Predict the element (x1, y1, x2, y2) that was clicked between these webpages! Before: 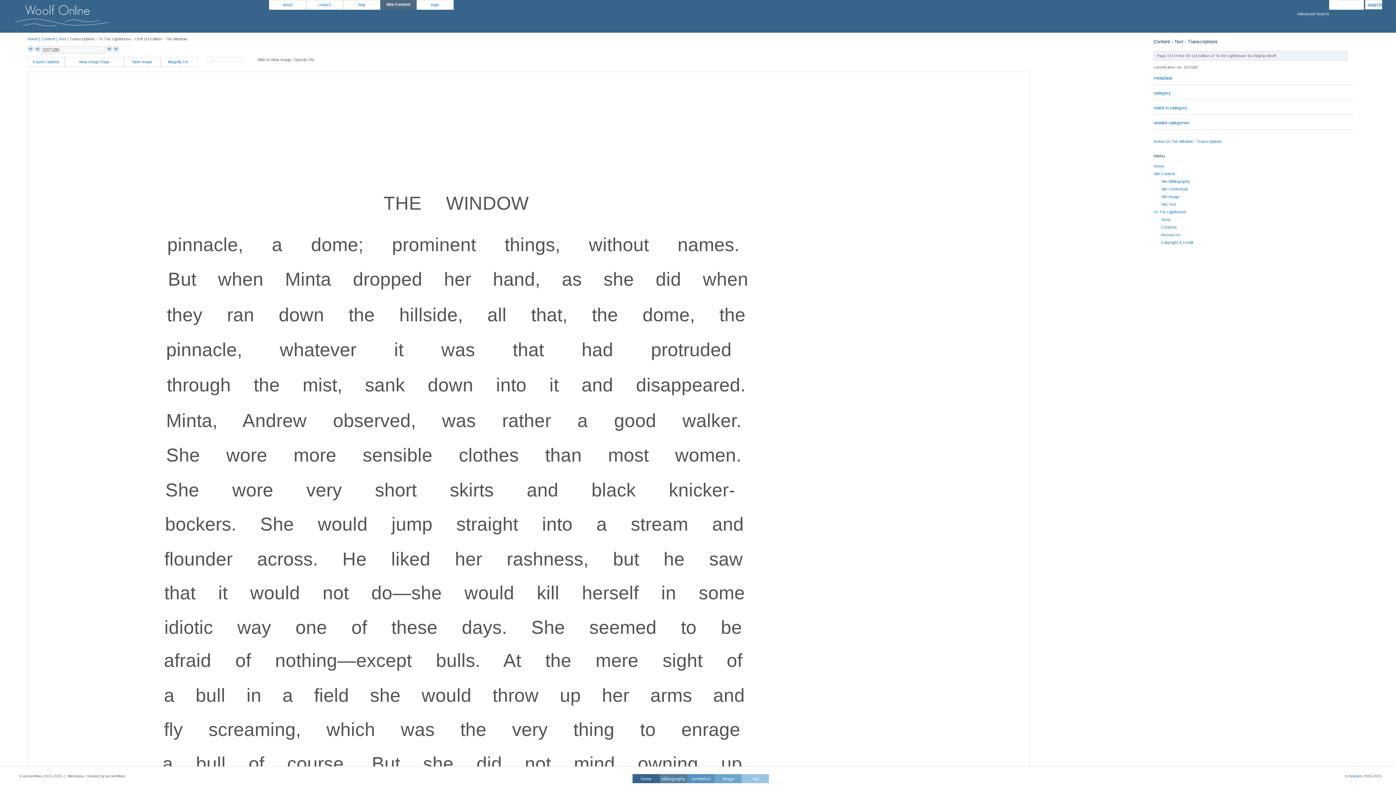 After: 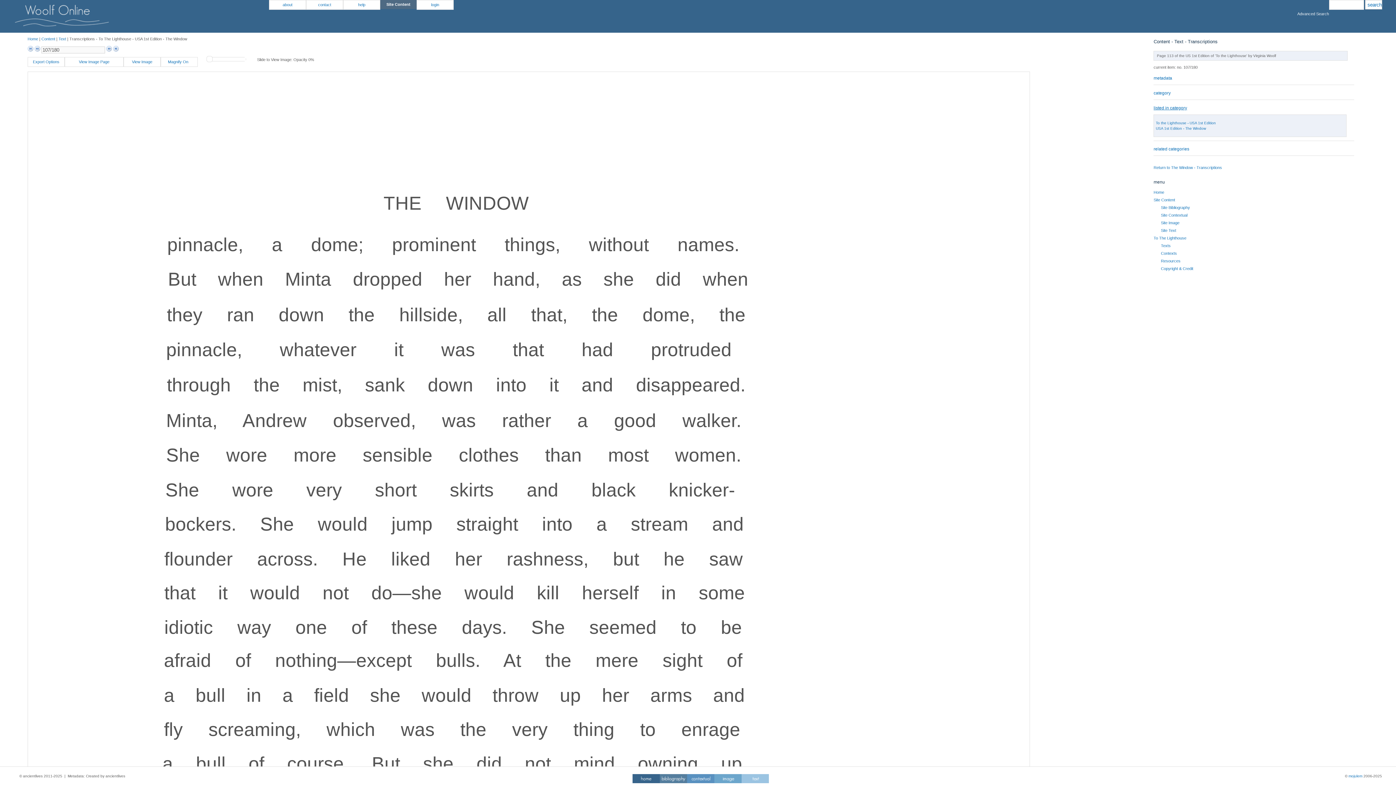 Action: bbox: (1153, 105, 1187, 110) label: listed in category